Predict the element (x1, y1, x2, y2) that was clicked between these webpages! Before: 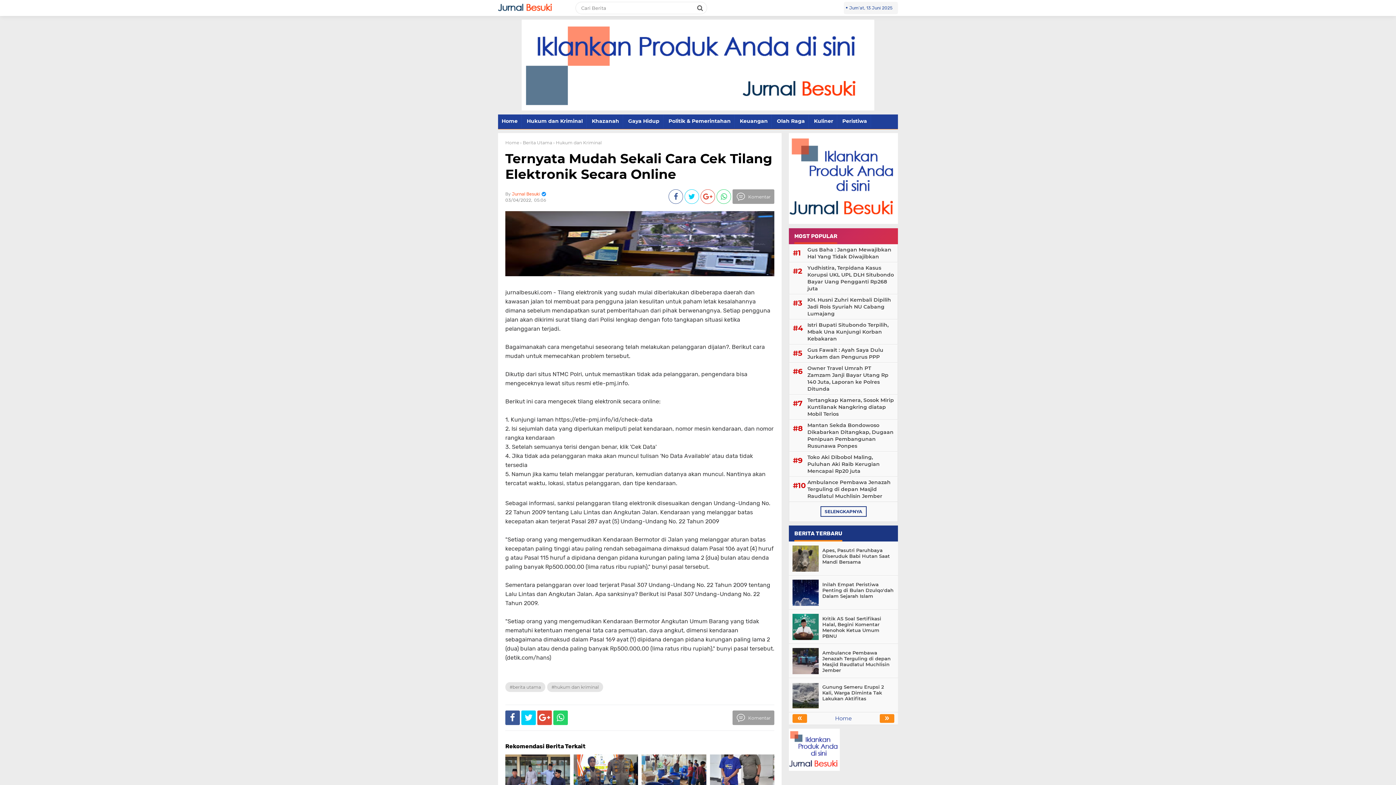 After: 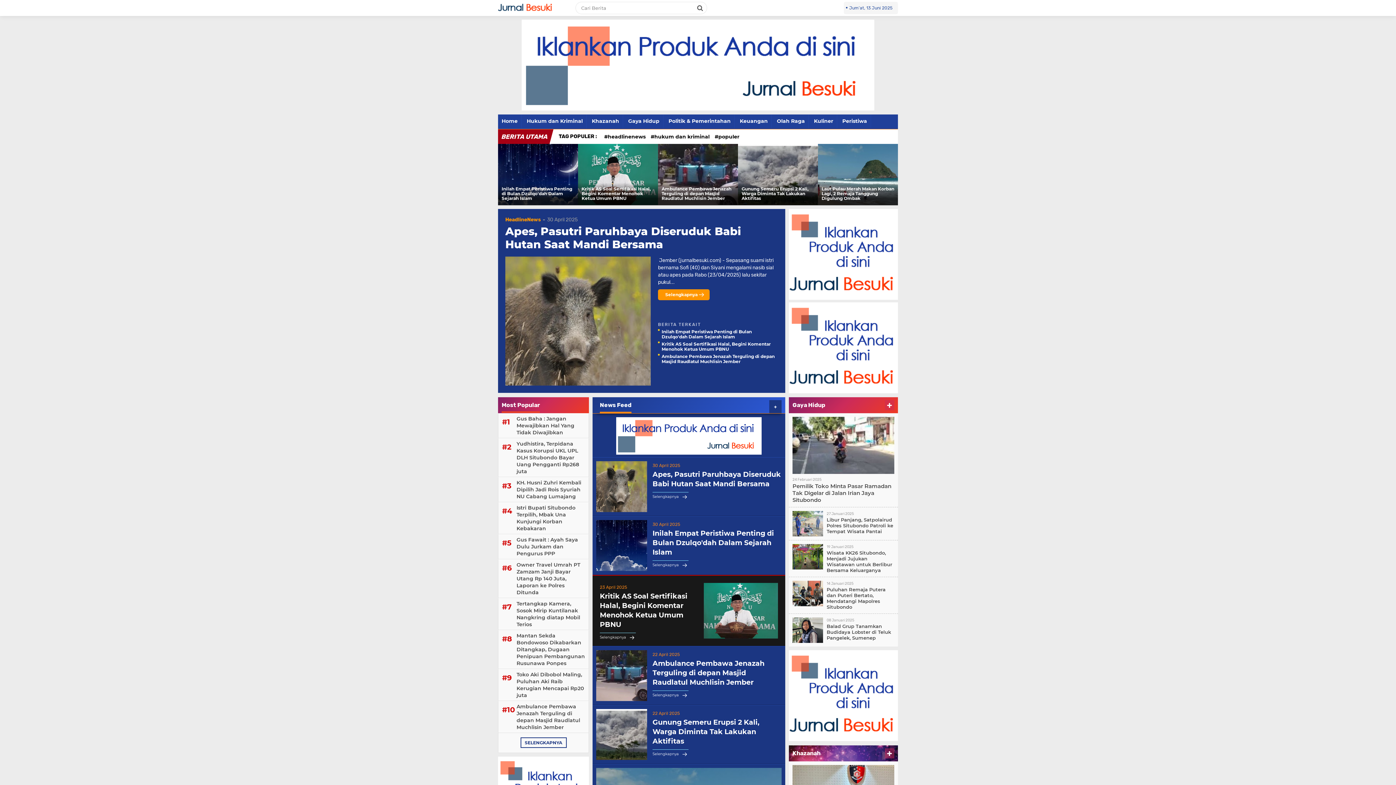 Action: bbox: (505, 140, 519, 145) label: Home